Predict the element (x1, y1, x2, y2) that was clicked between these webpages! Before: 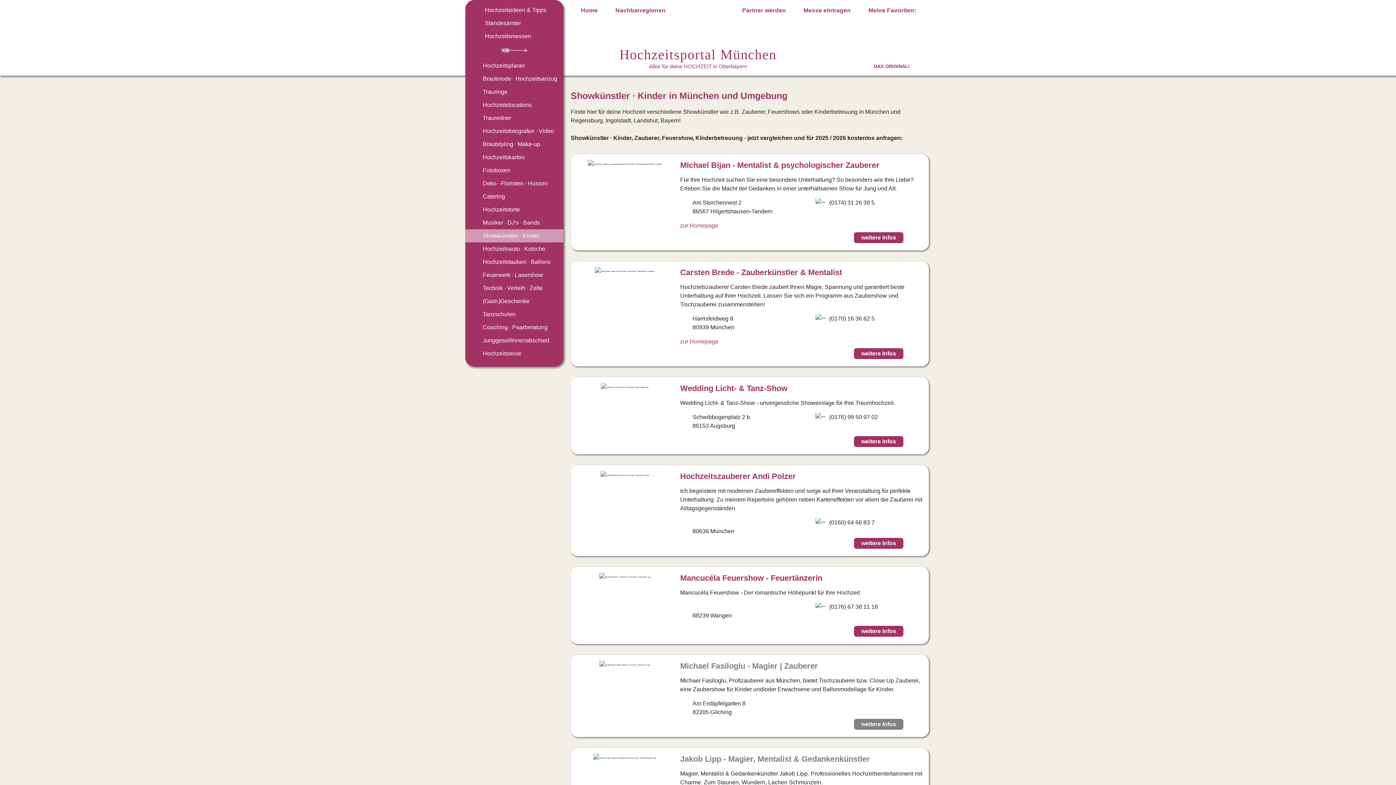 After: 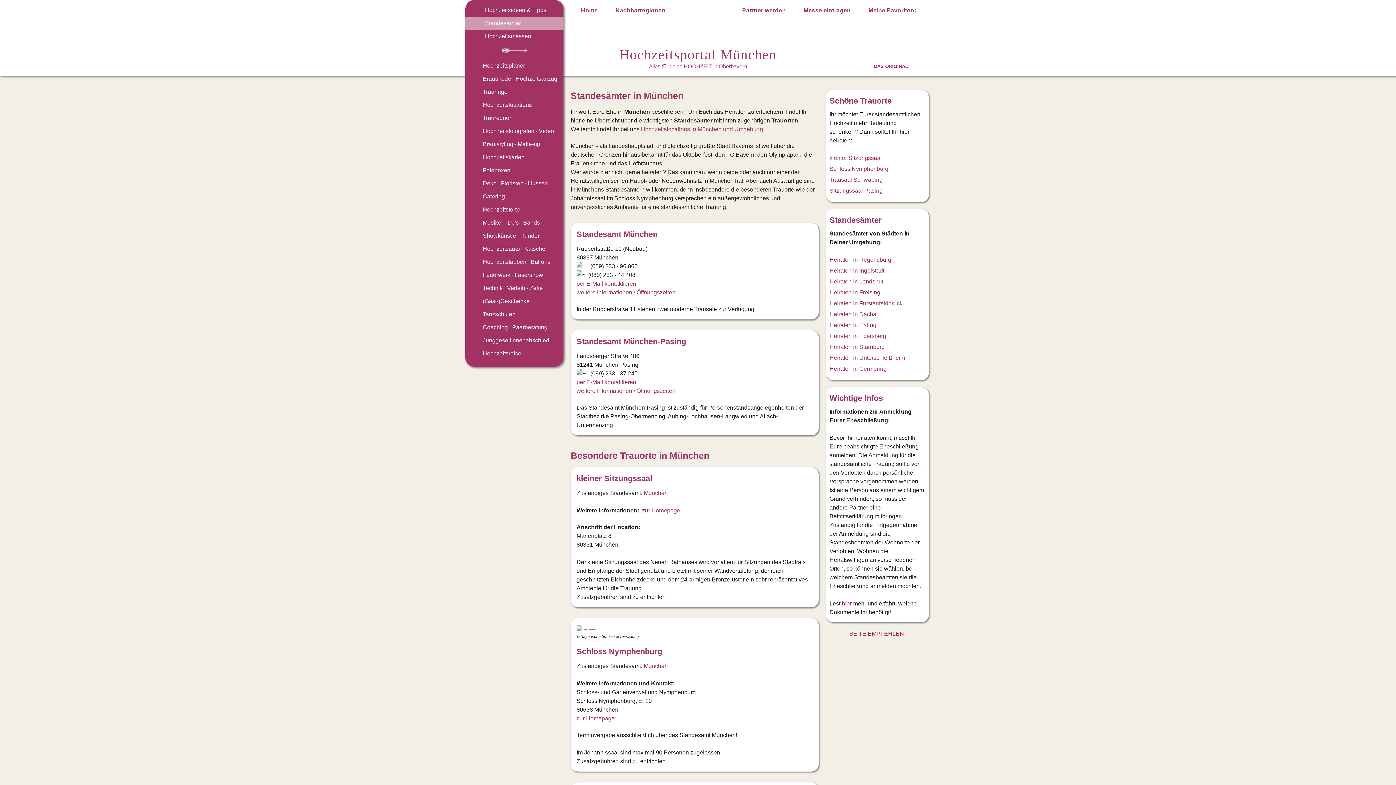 Action: label: Standesämter bbox: (465, 16, 563, 29)